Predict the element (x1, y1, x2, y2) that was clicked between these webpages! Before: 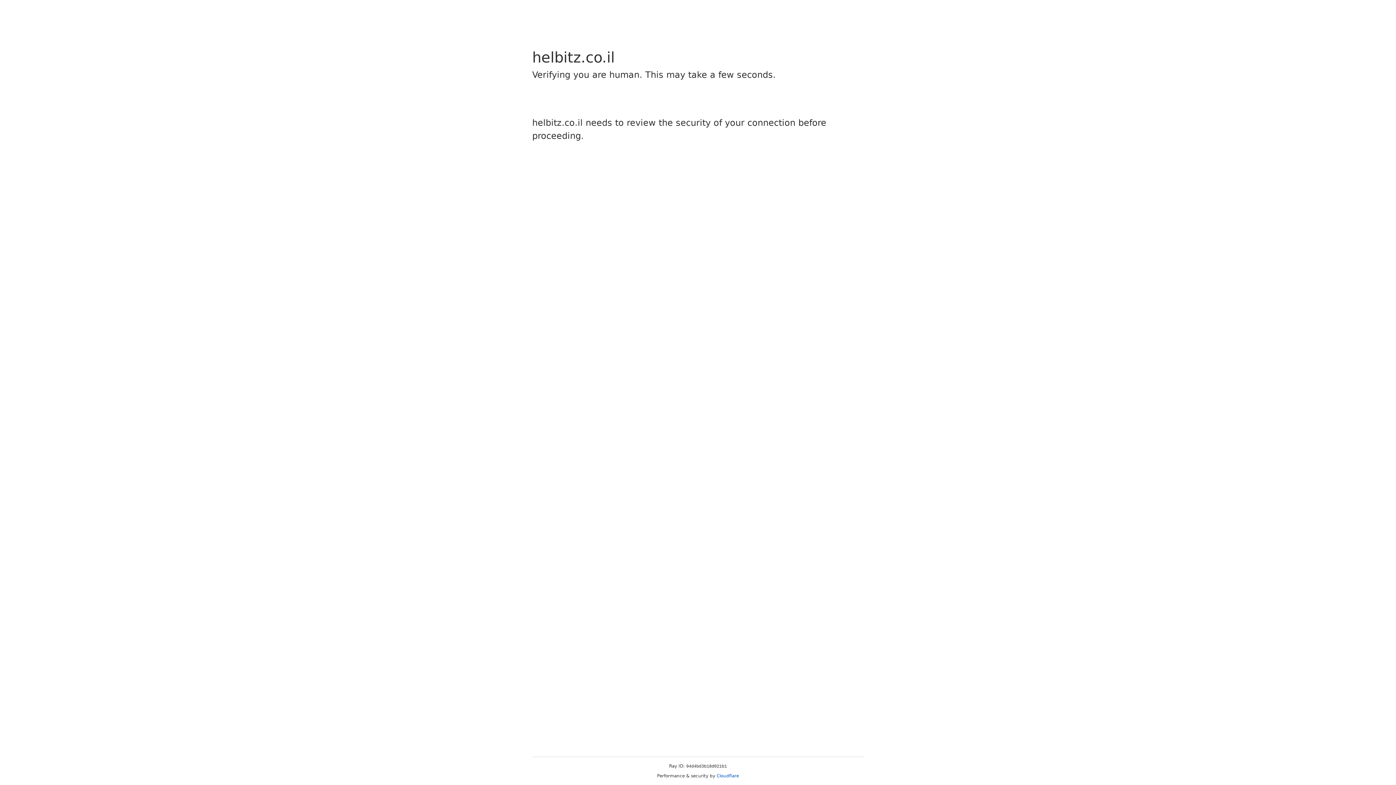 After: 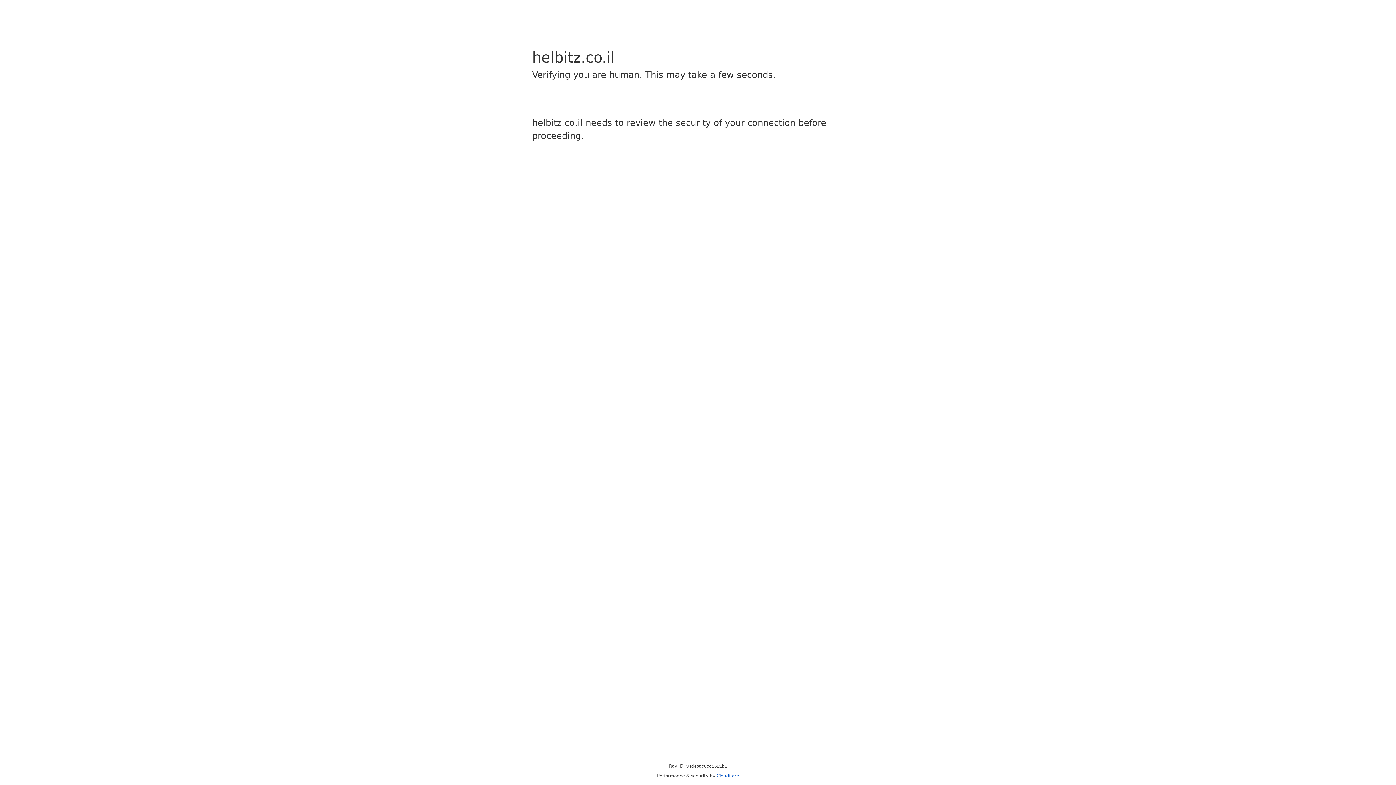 Action: bbox: (716, 773, 739, 778) label: Cloudflare